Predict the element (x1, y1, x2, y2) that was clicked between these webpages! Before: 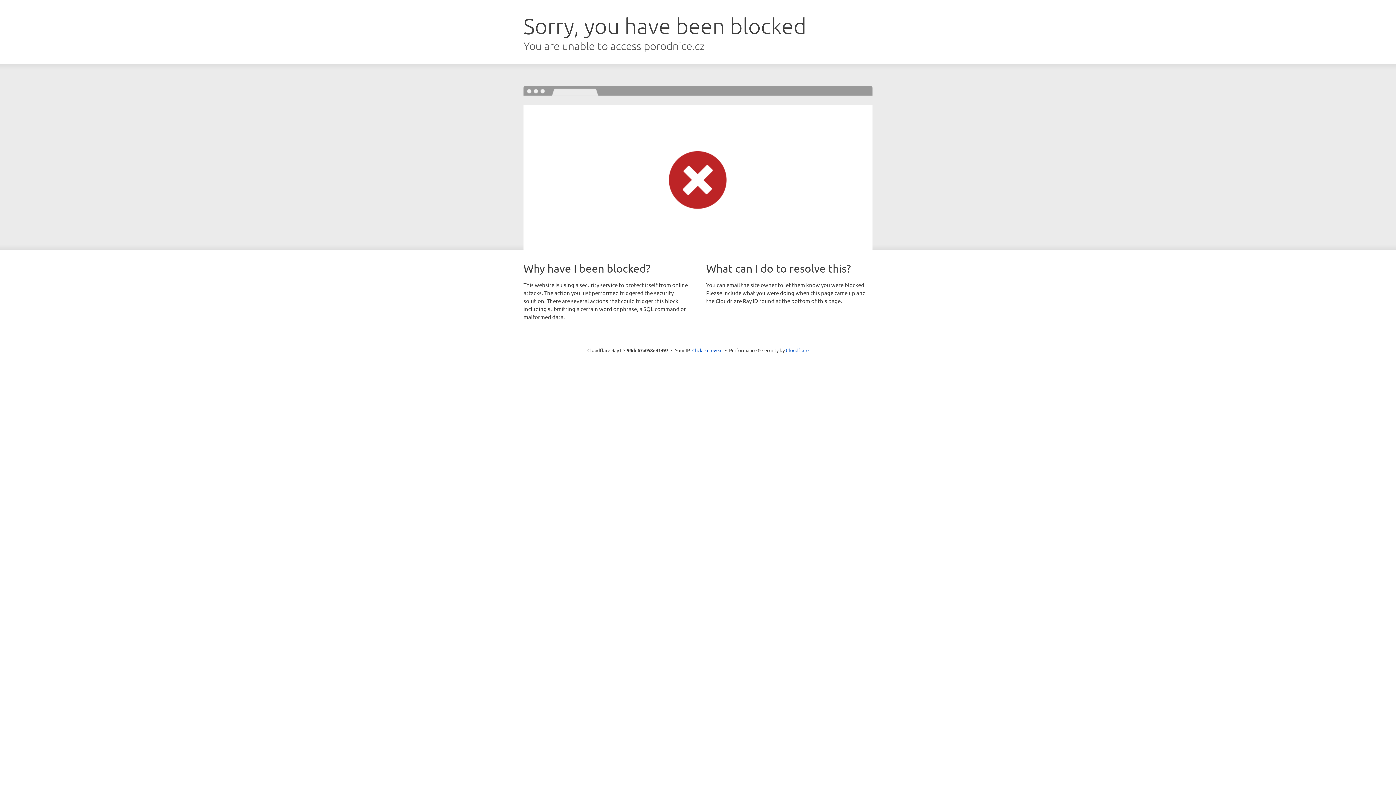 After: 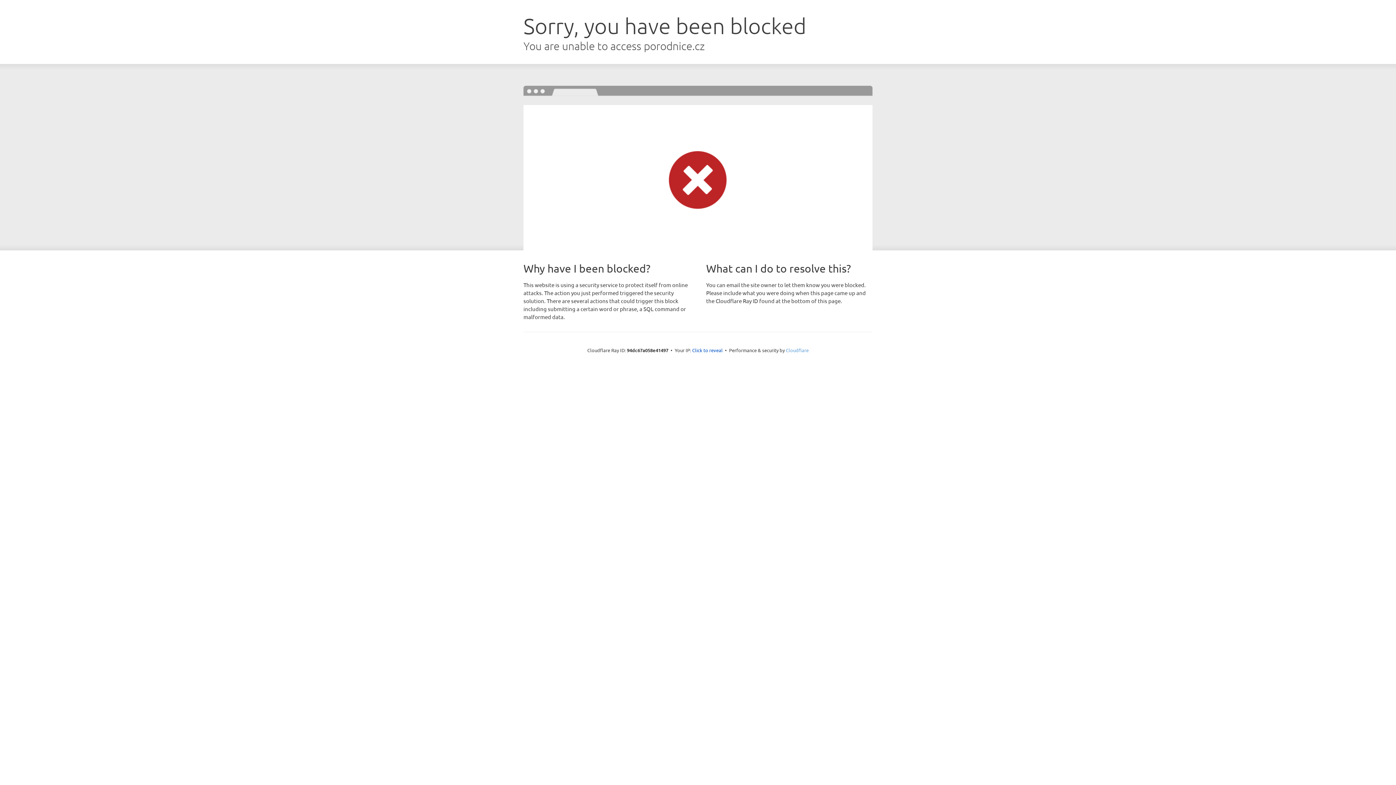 Action: bbox: (786, 347, 808, 353) label: Cloudflare